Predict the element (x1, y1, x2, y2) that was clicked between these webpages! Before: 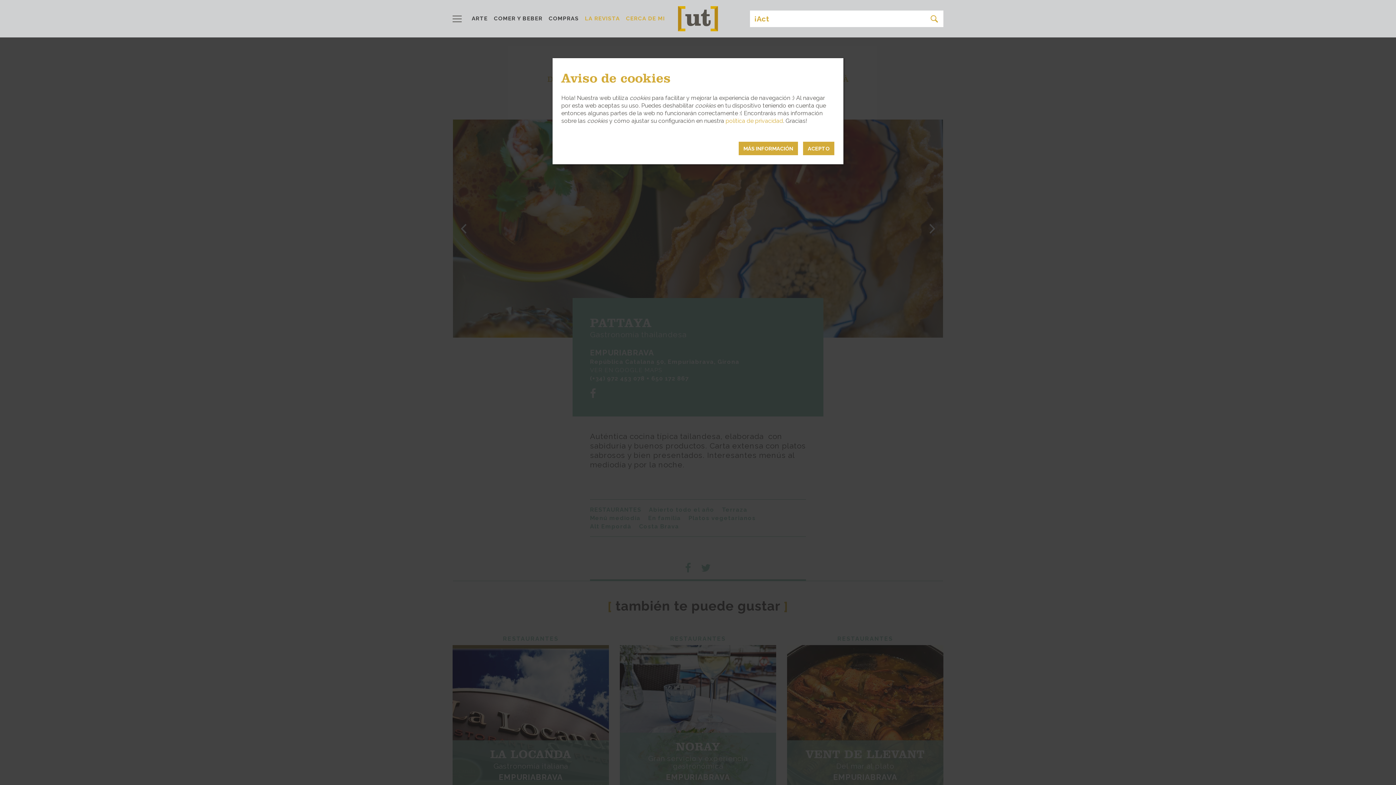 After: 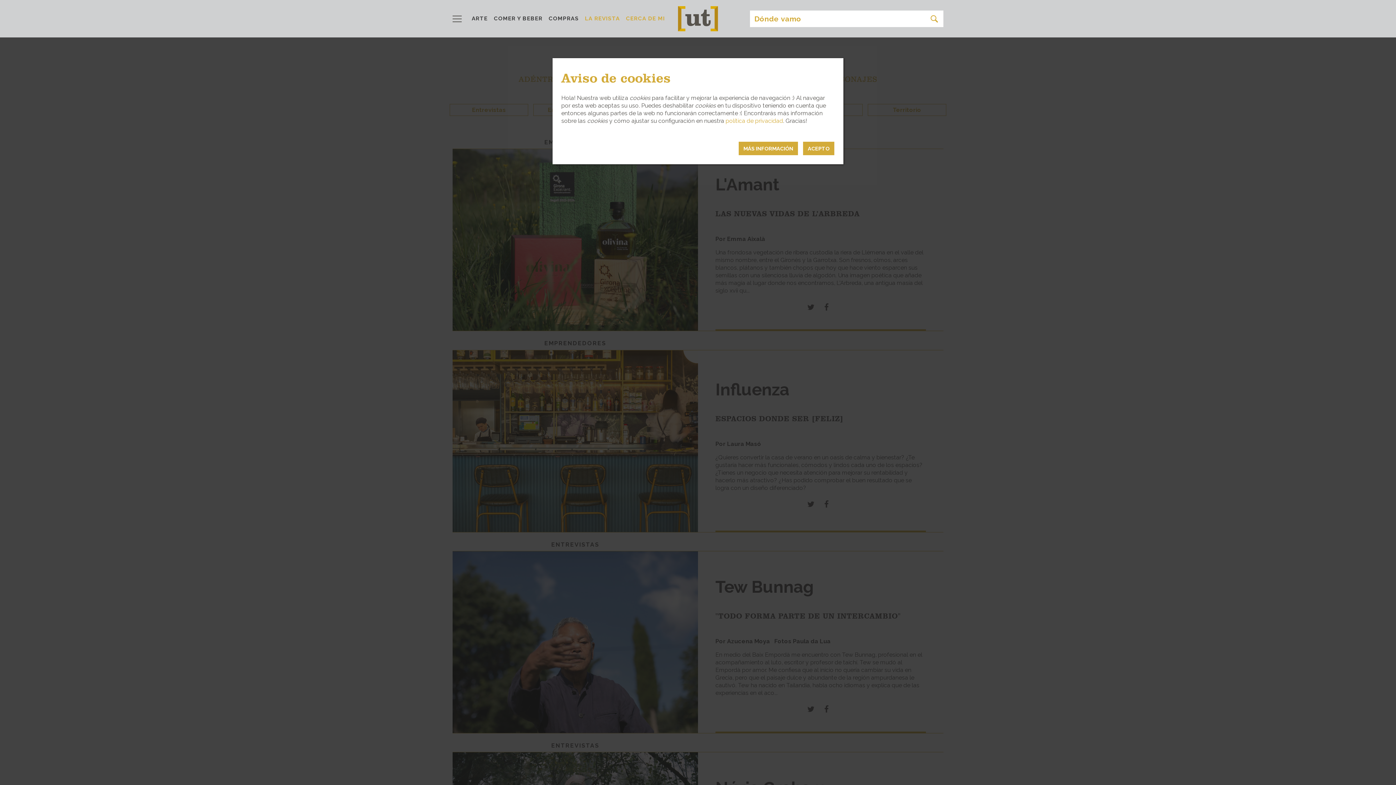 Action: bbox: (585, 12, 620, 25) label: LA REVISTA